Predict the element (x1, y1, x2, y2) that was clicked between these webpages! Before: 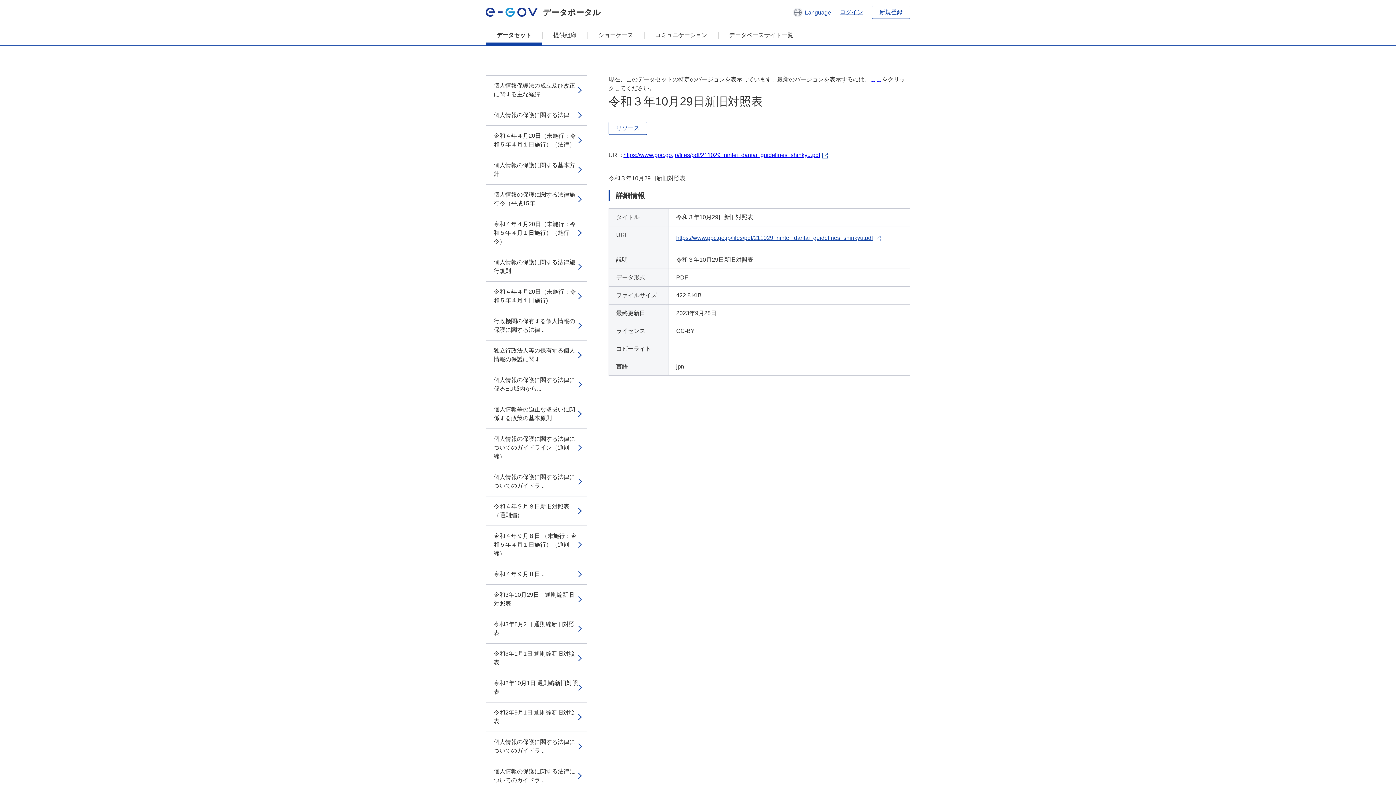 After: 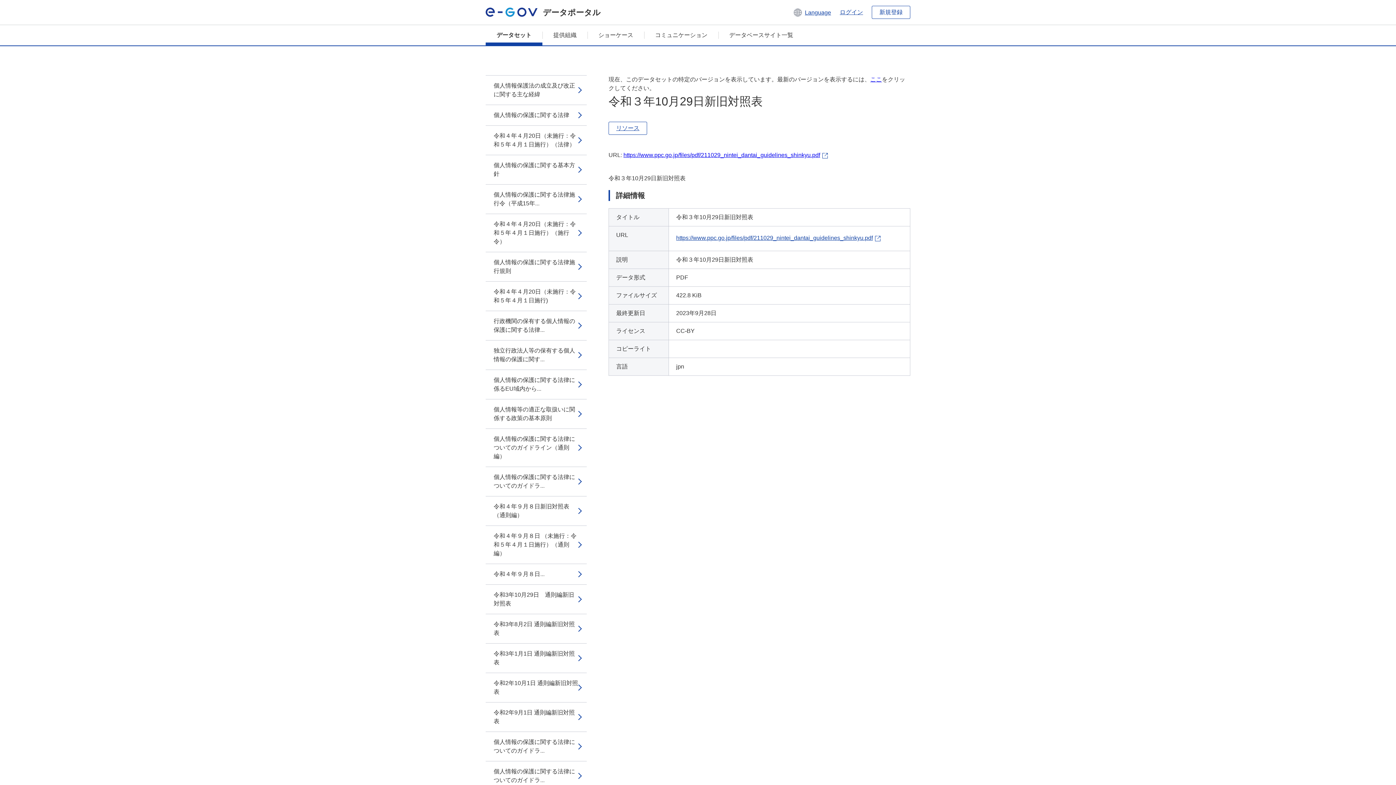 Action: label: リソース bbox: (608, 121, 647, 134)